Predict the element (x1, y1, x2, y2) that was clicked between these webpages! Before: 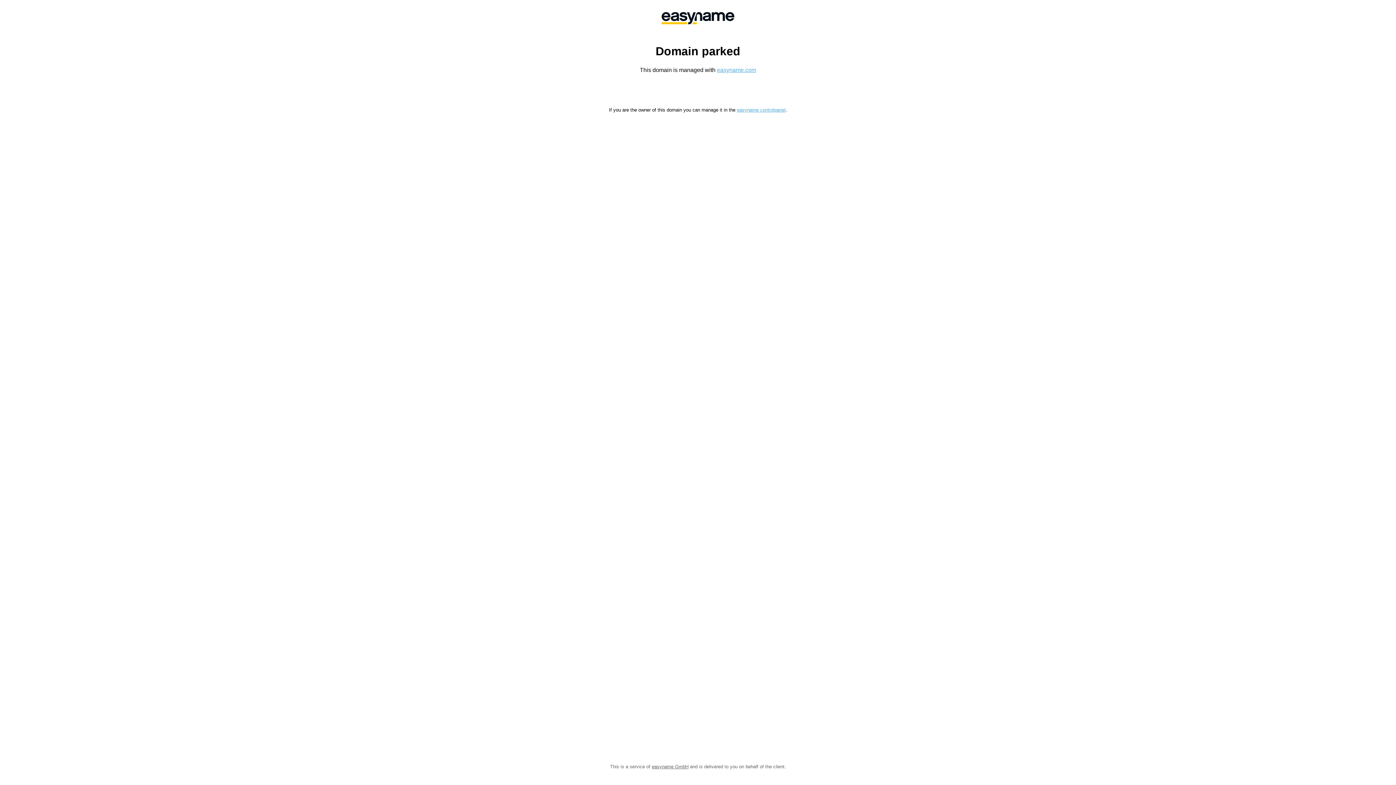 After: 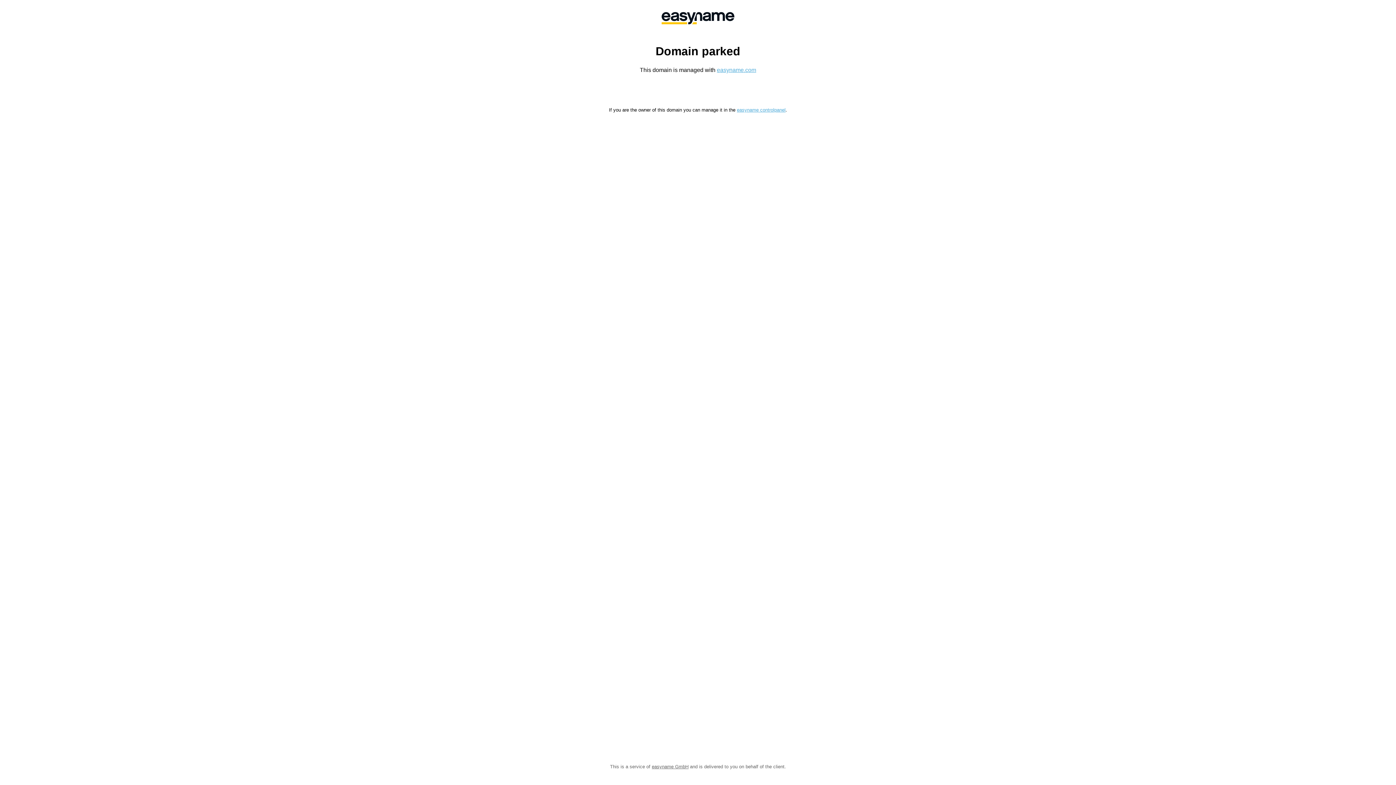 Action: bbox: (737, 107, 785, 112) label: easyname controlpanel